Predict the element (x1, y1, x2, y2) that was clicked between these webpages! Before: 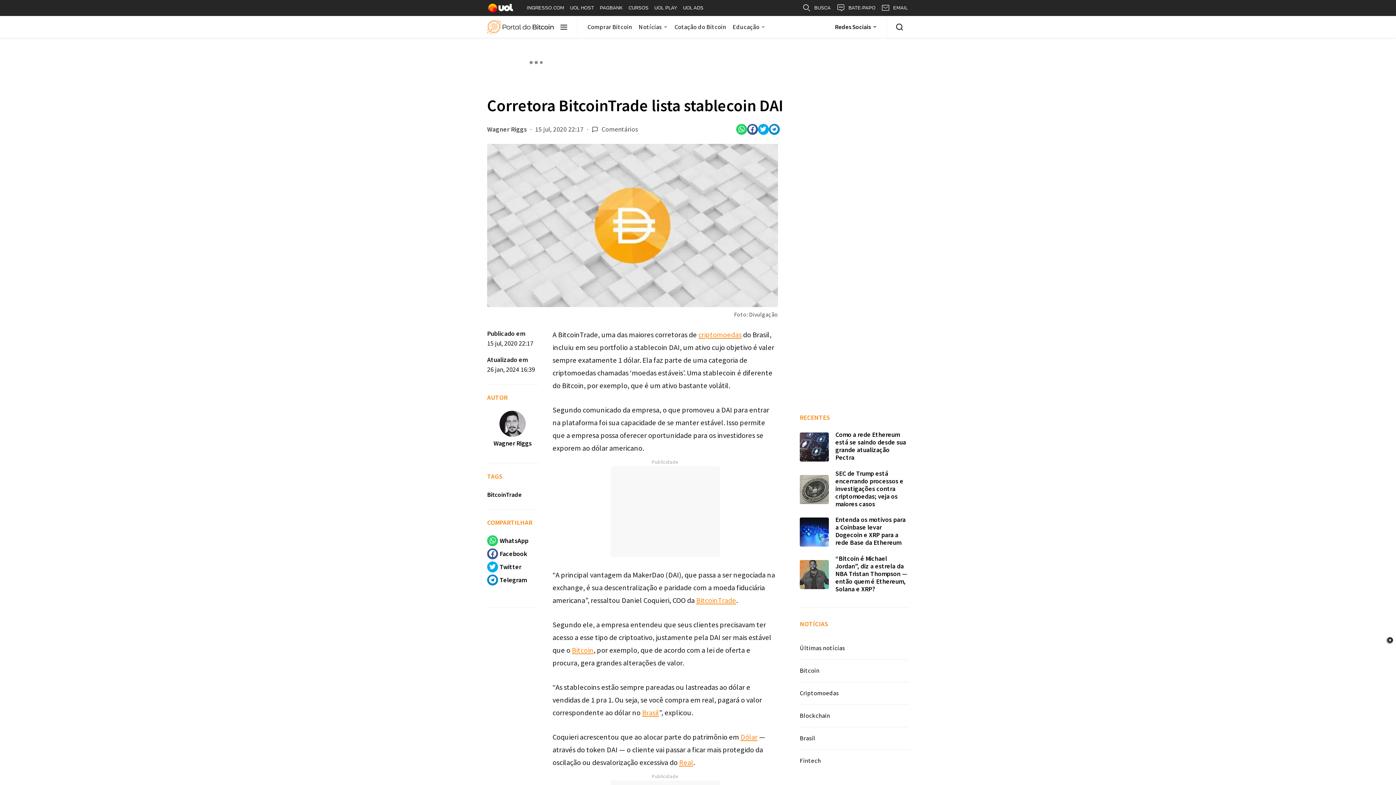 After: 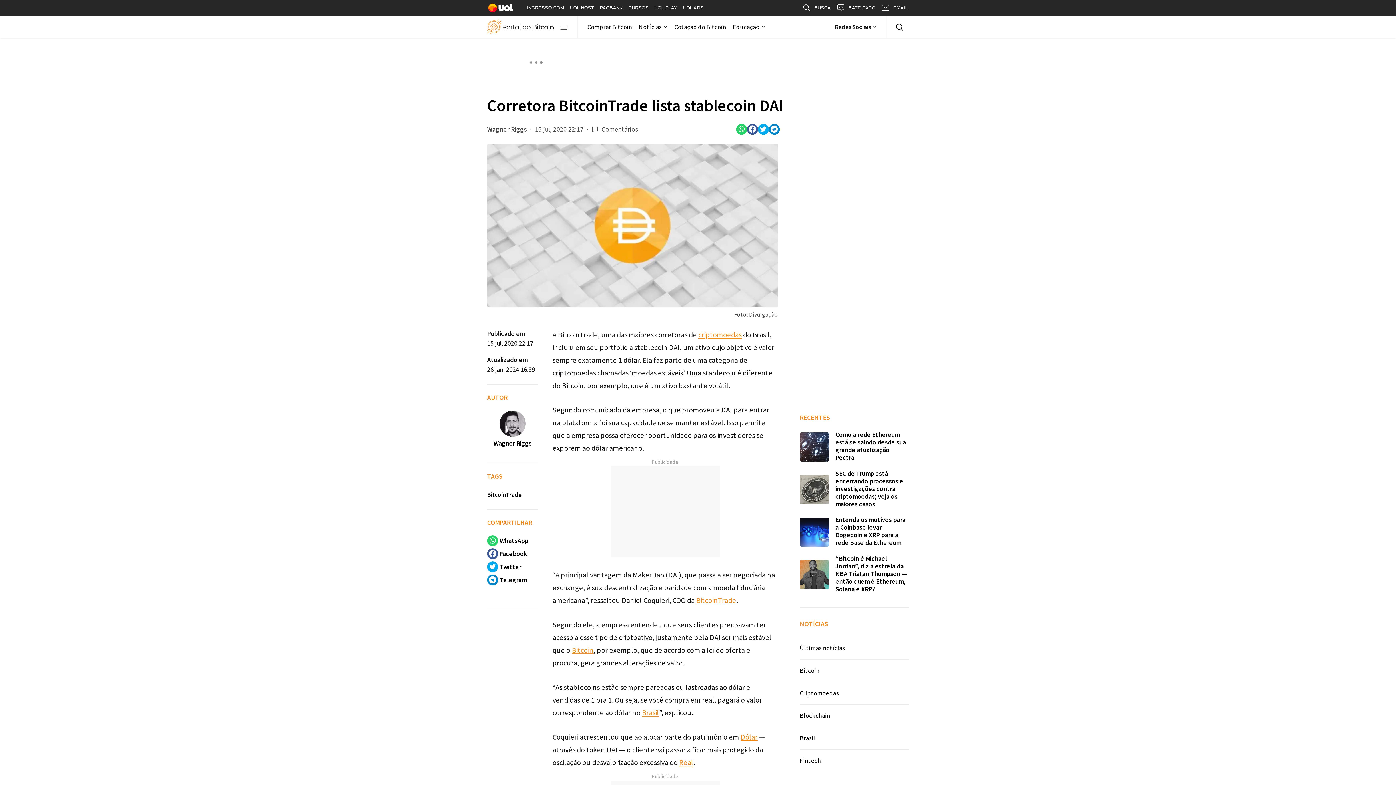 Action: bbox: (696, 596, 736, 605) label: undefined (opens in a new tab)